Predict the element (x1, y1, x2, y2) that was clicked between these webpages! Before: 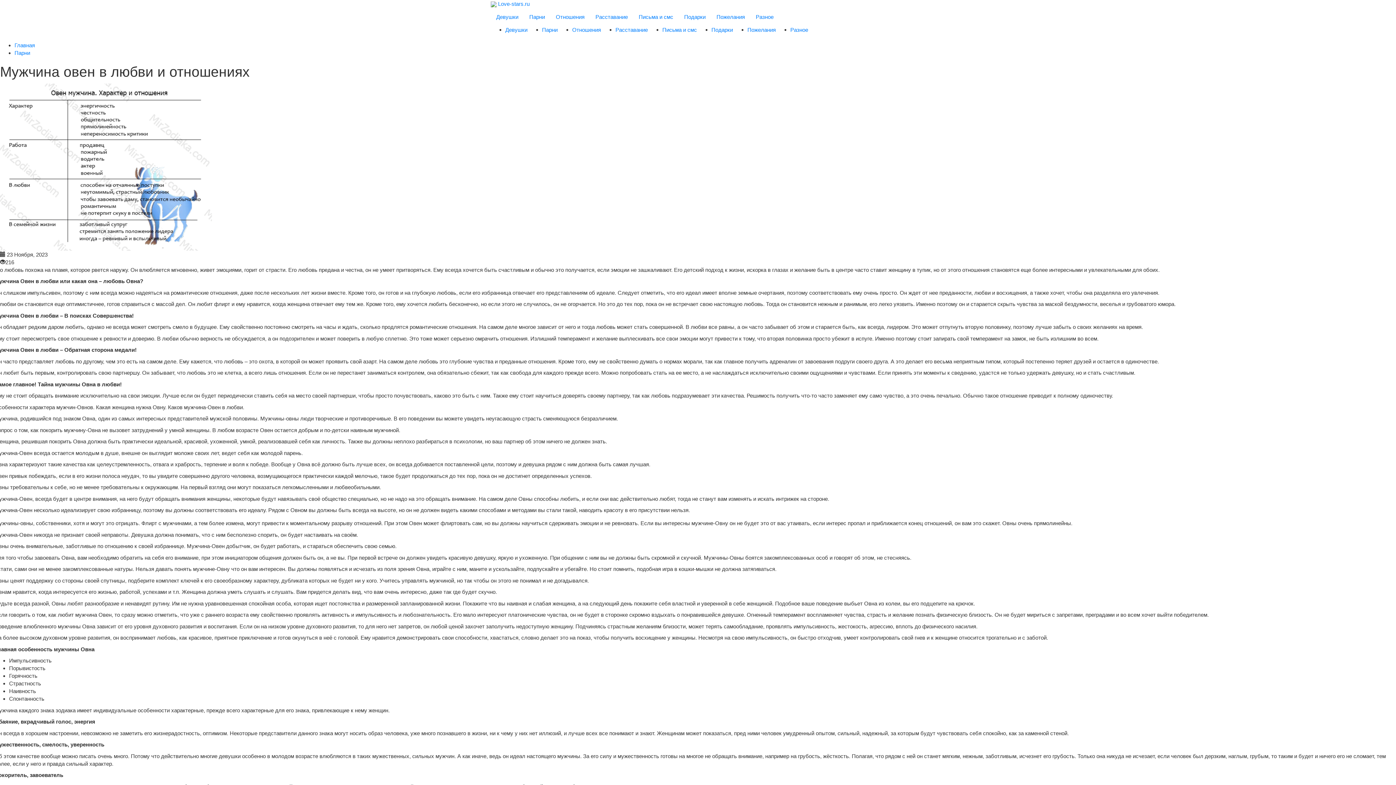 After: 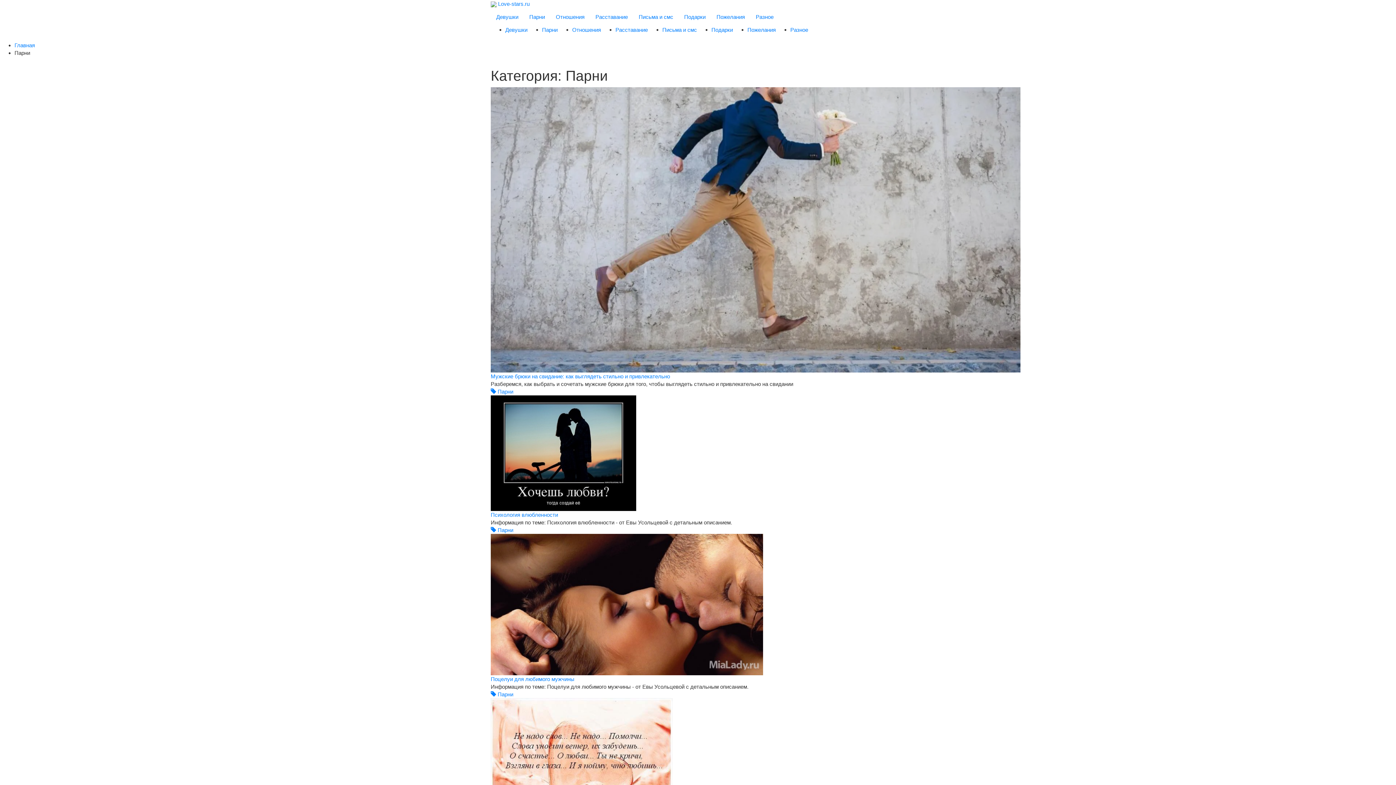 Action: bbox: (542, 21, 557, 38) label: Парни